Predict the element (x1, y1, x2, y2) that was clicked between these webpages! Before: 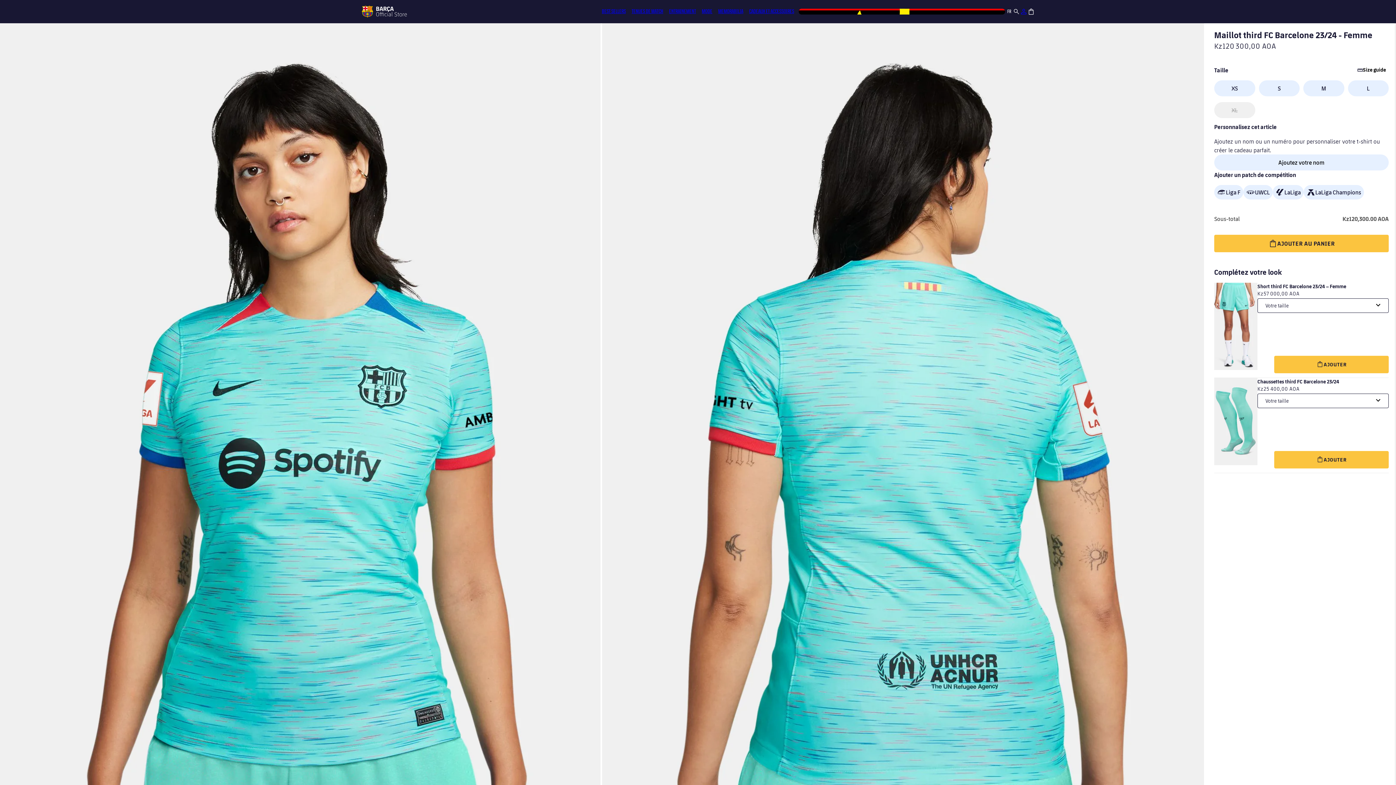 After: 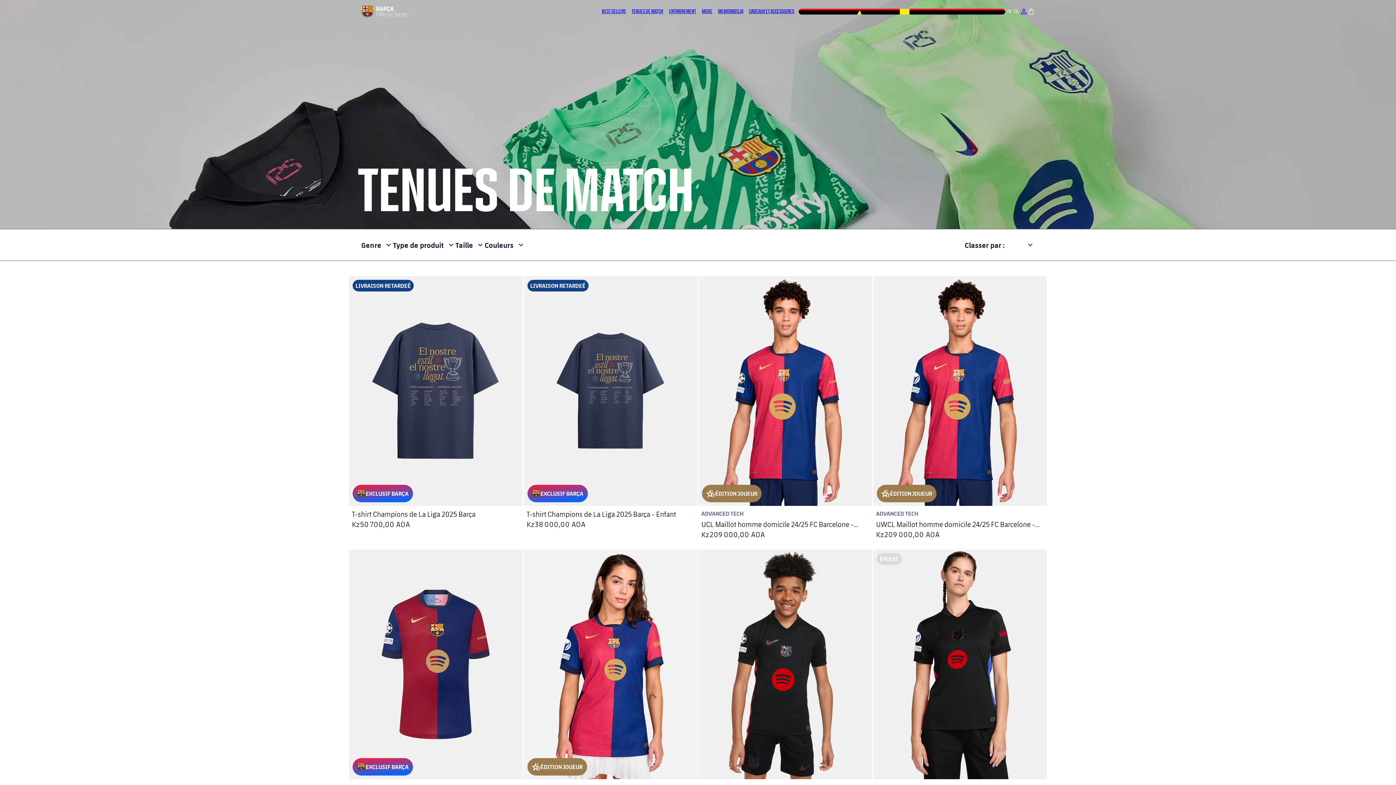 Action: bbox: (628, 3, 666, 18) label: TENUES DE MATCH